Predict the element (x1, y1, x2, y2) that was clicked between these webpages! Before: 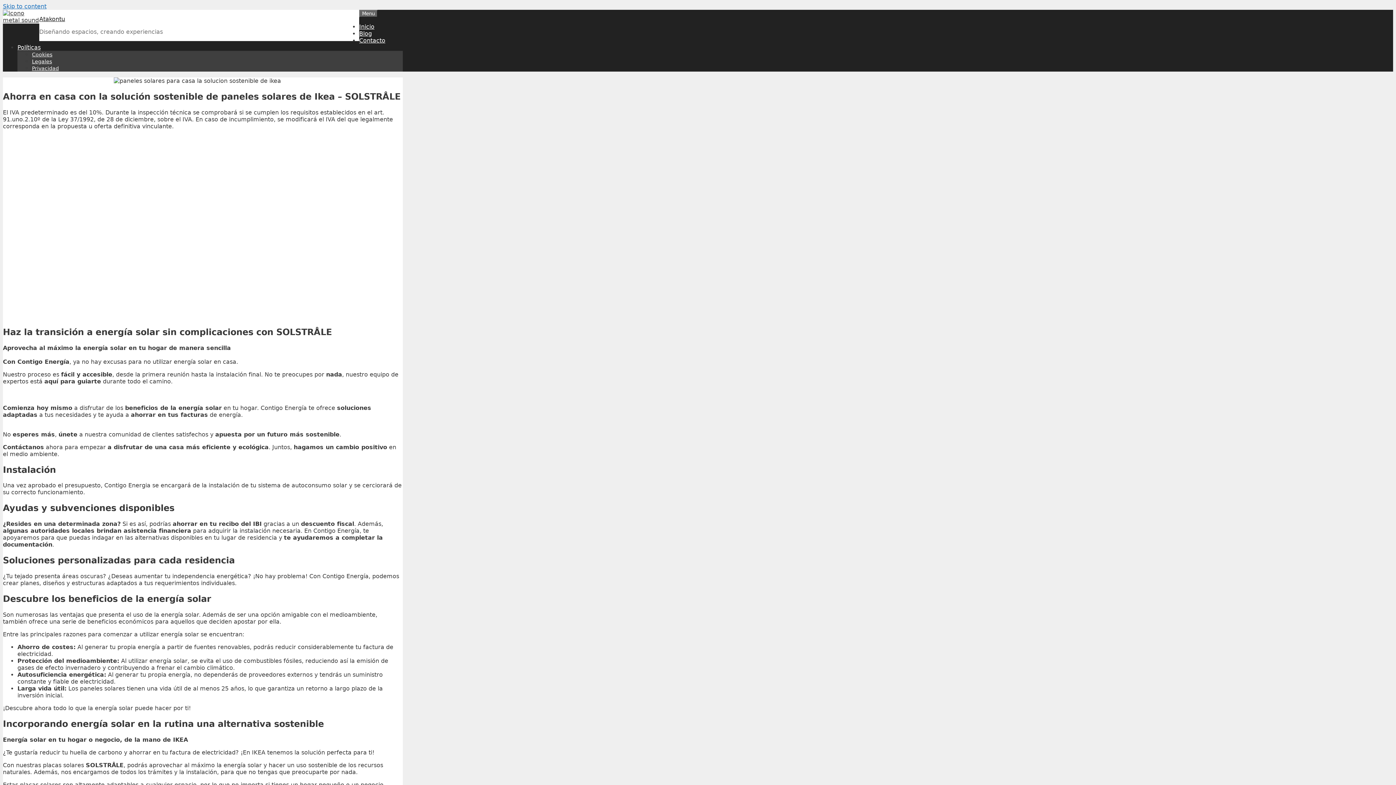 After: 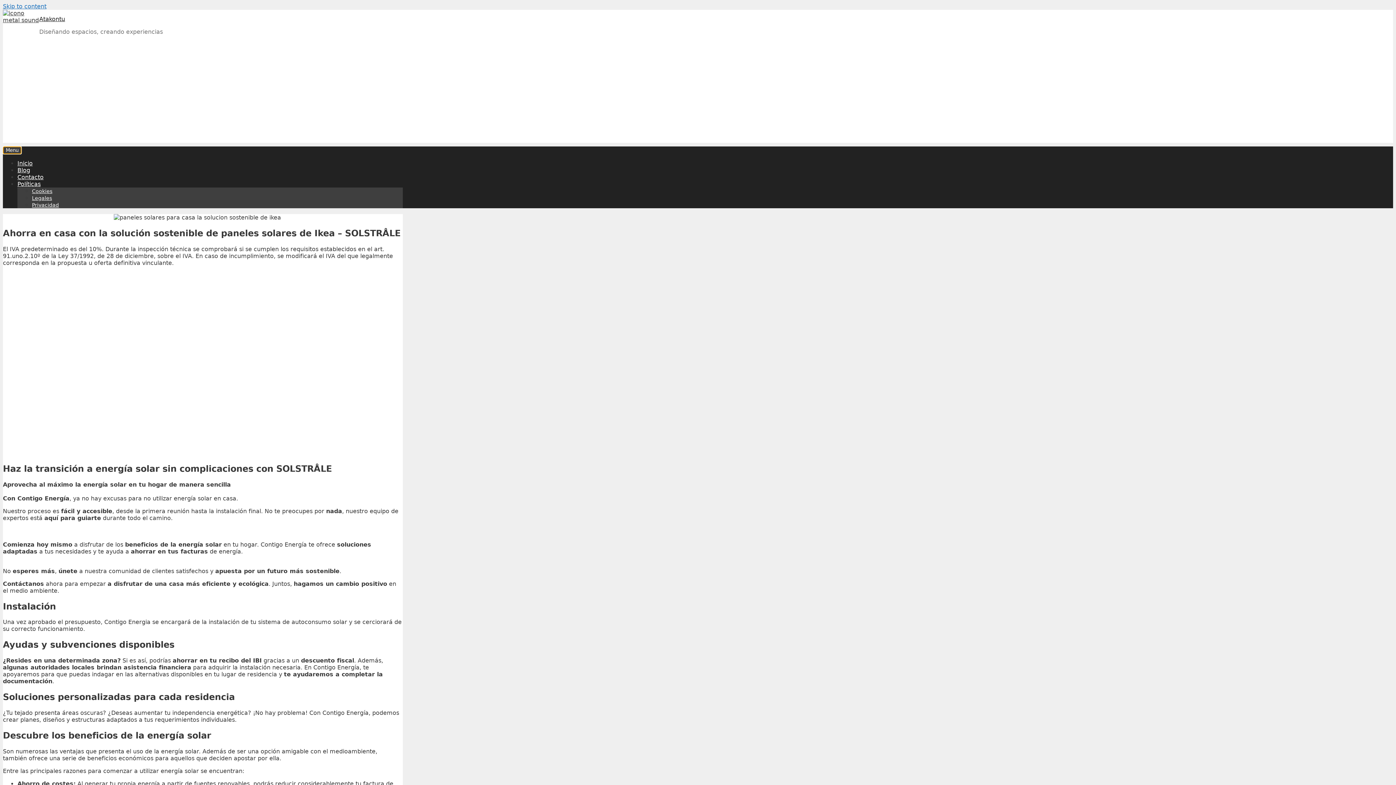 Action: label: Menu bbox: (359, 9, 377, 17)